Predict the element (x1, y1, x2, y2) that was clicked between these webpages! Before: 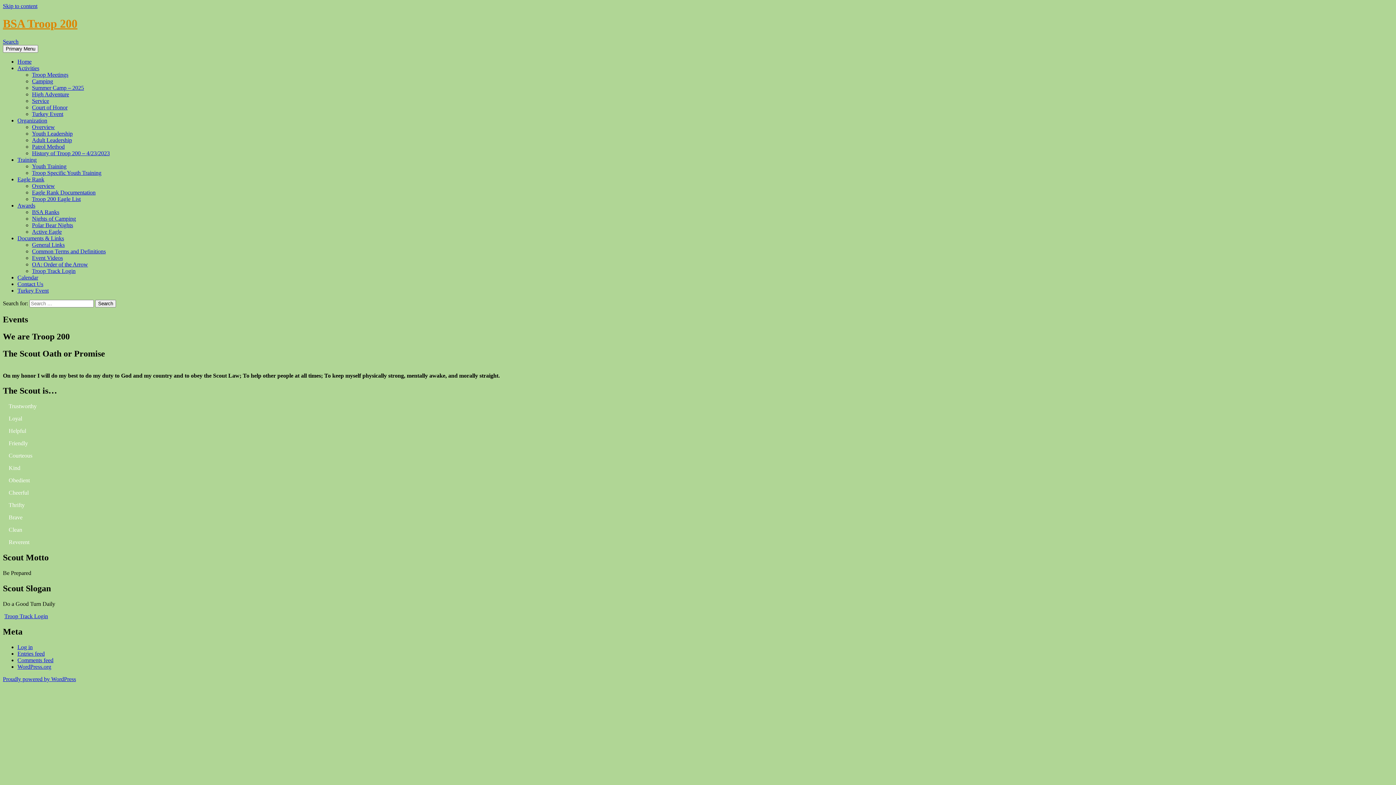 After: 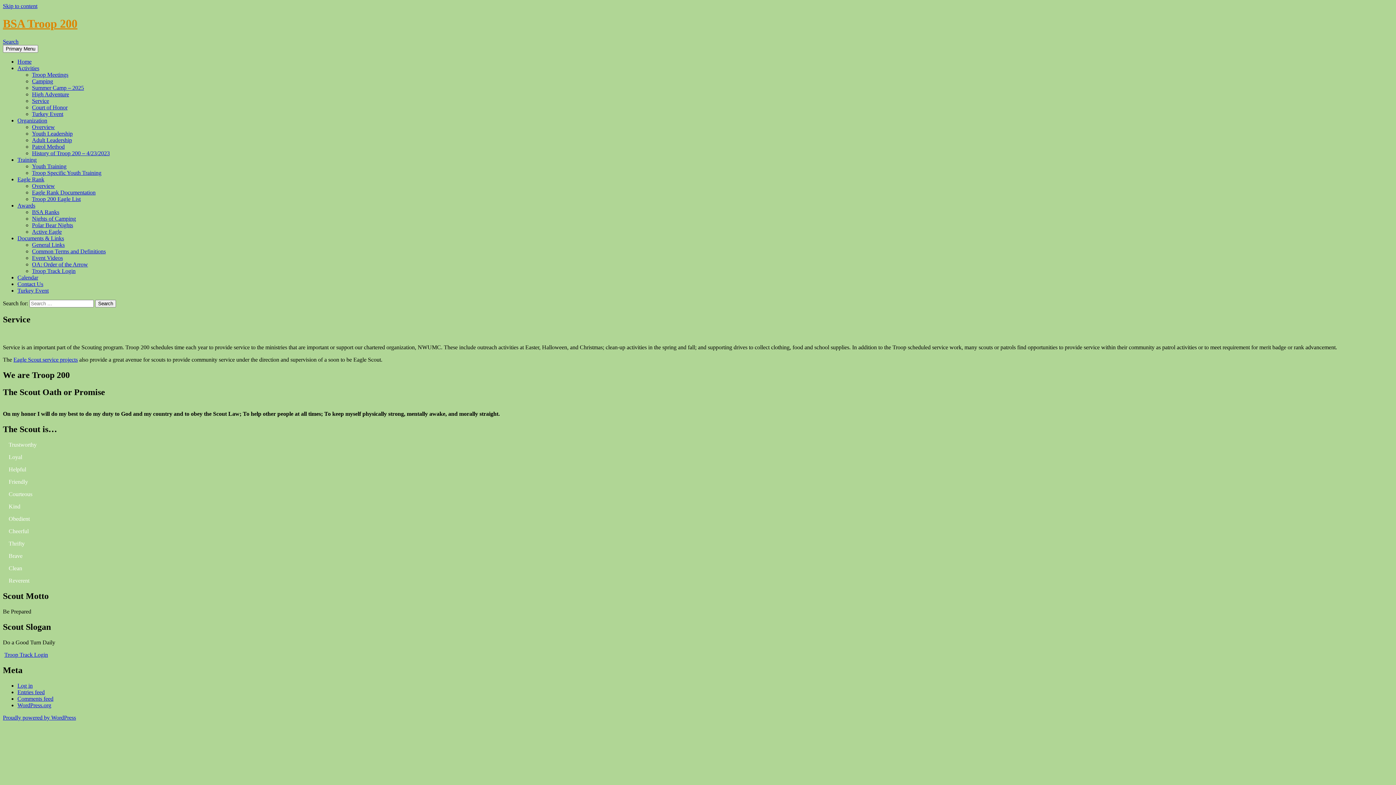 Action: label: Service bbox: (32, 97, 49, 103)